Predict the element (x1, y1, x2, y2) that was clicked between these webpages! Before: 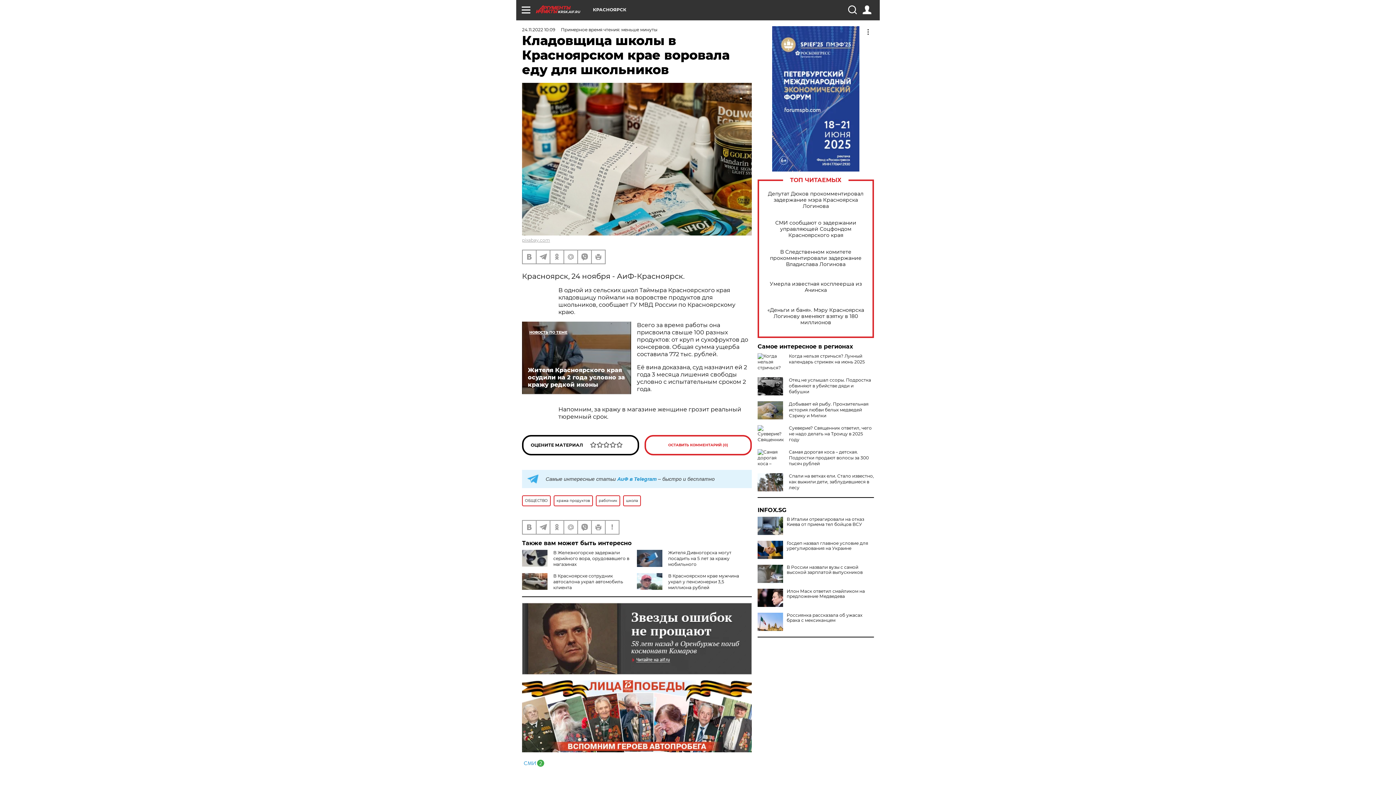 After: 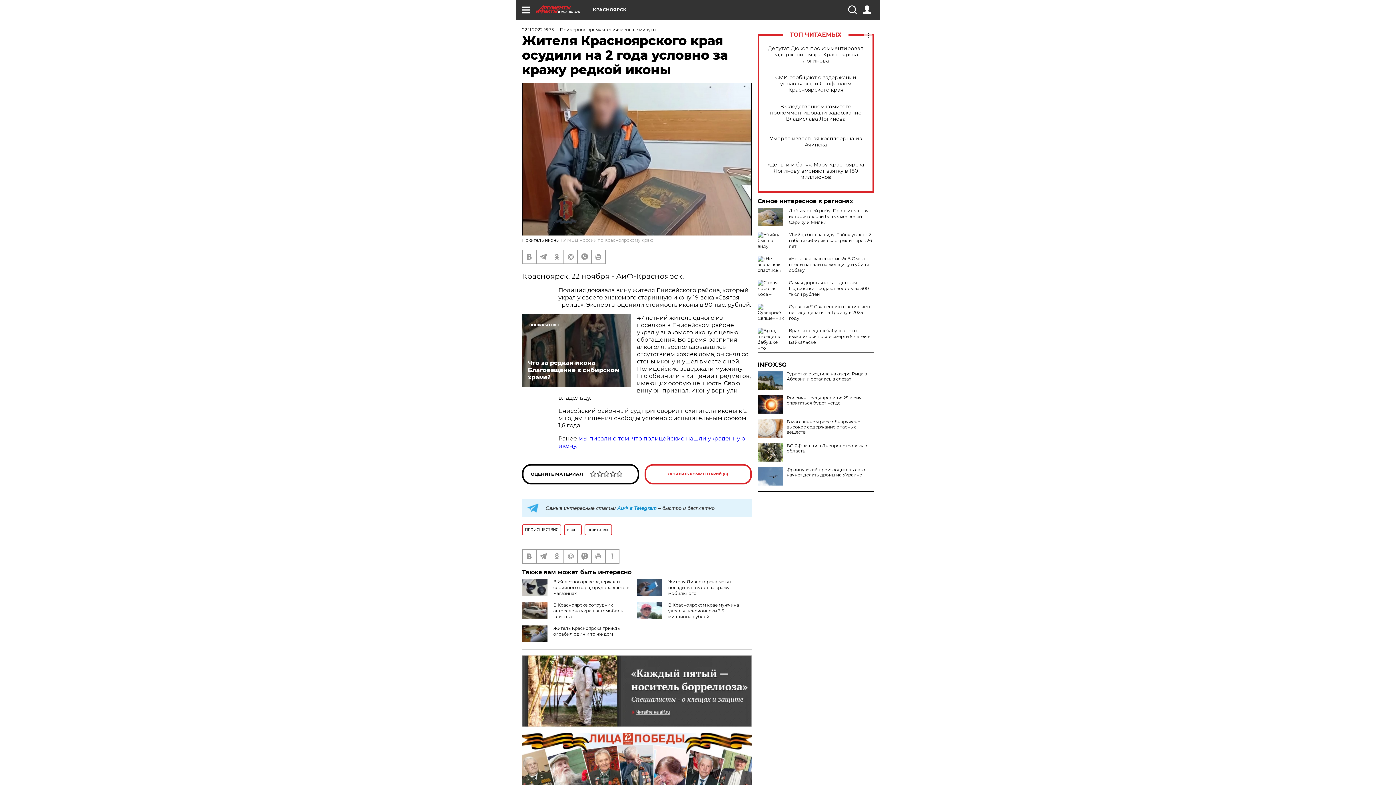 Action: label: Жителя Красноярского края осудили на 2 года условно за кражу редкой иконы bbox: (522, 321, 631, 394)